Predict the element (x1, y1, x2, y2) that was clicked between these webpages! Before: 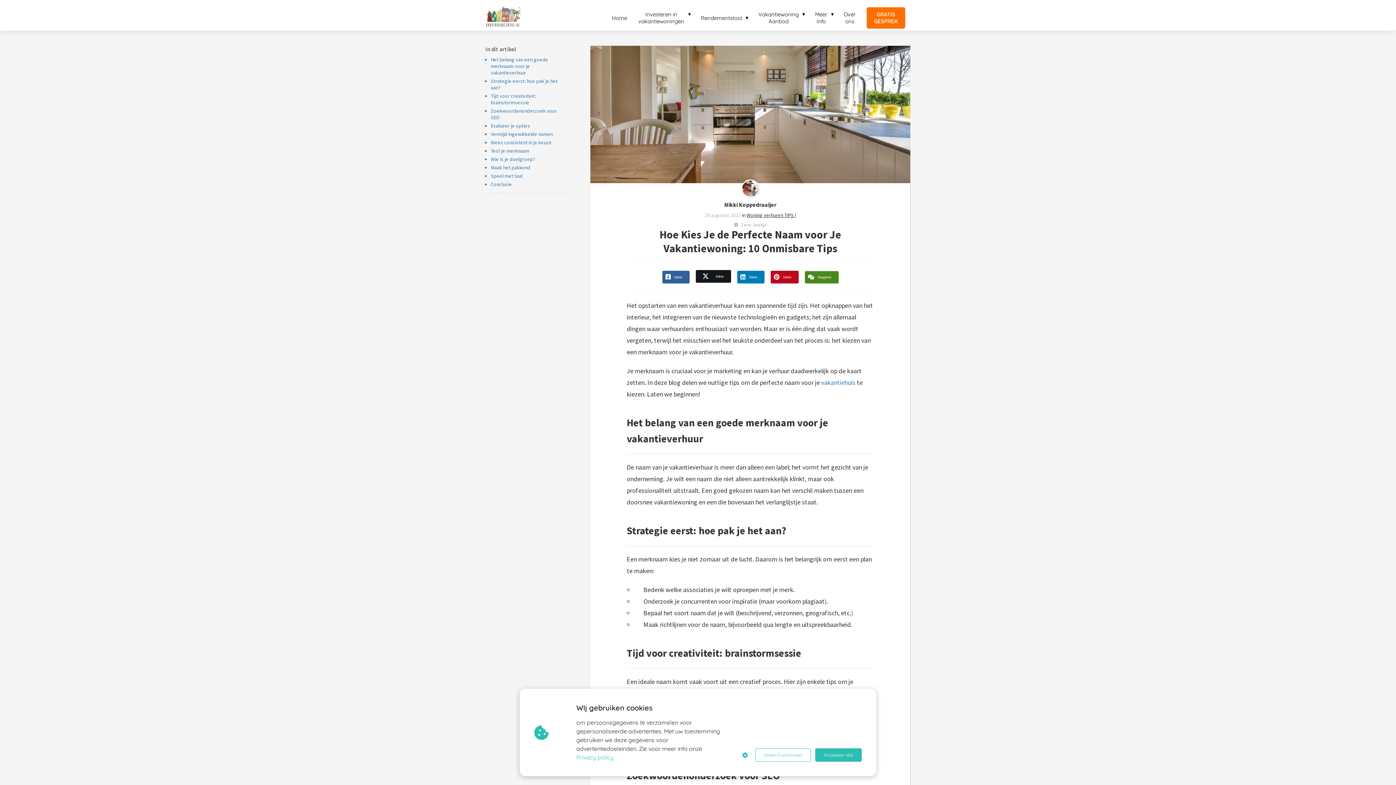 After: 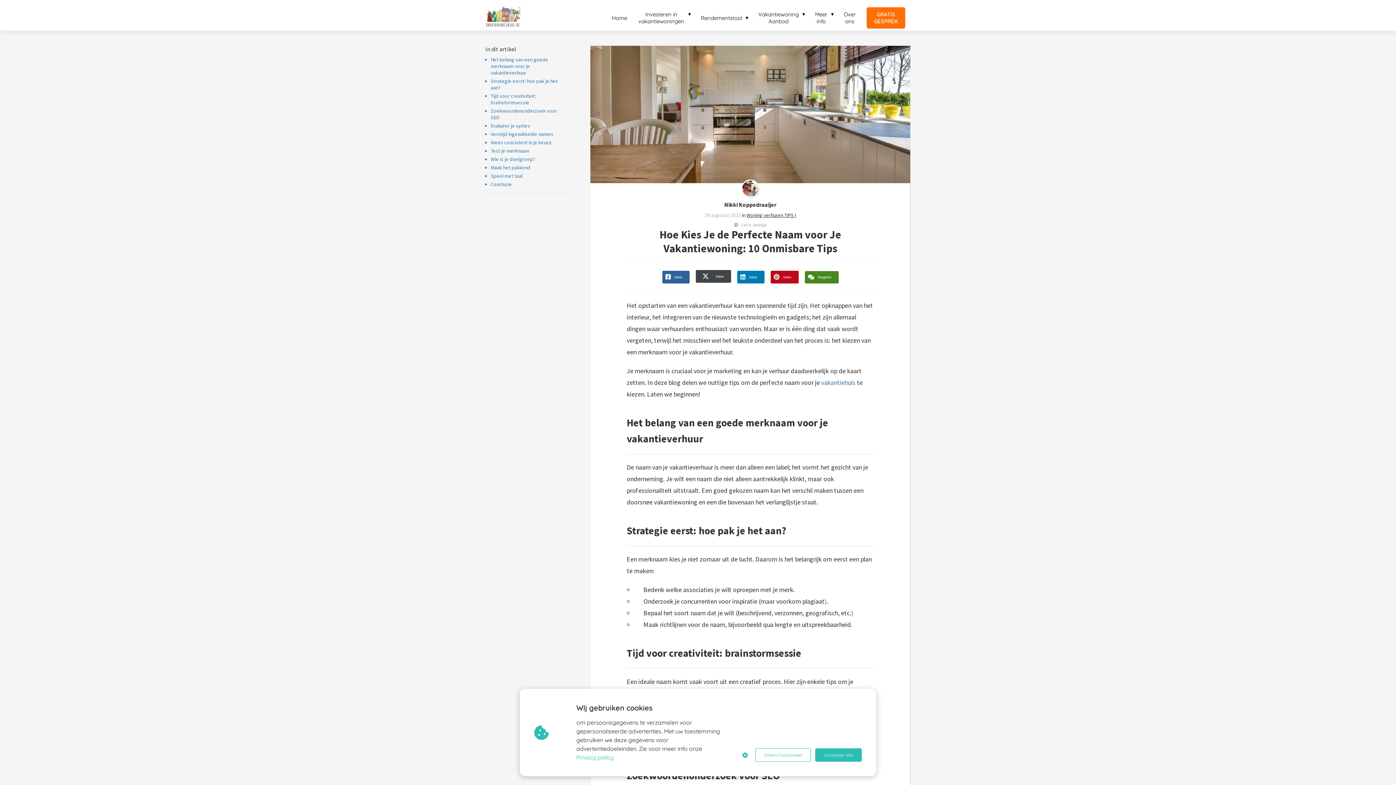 Action: bbox: (695, 269, 731, 283) label: Delen